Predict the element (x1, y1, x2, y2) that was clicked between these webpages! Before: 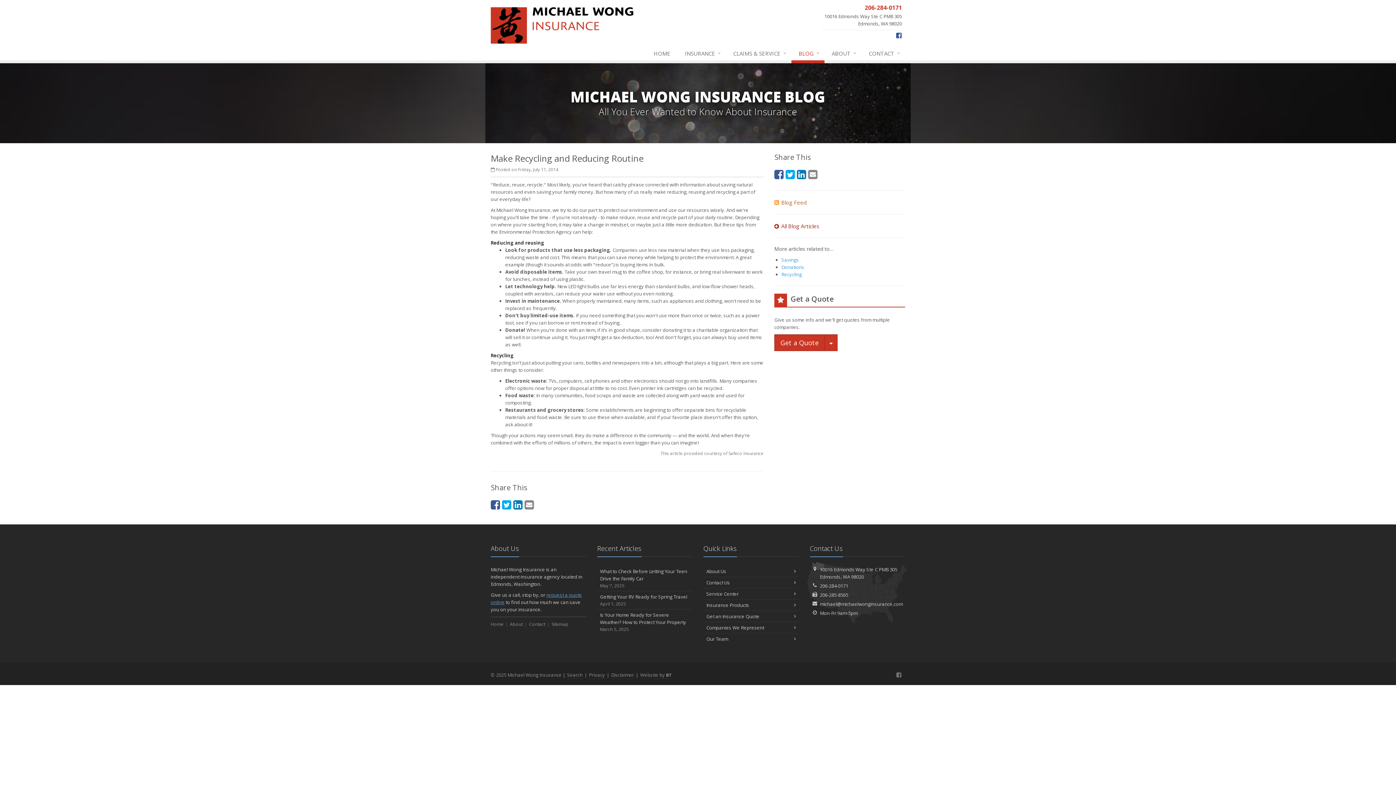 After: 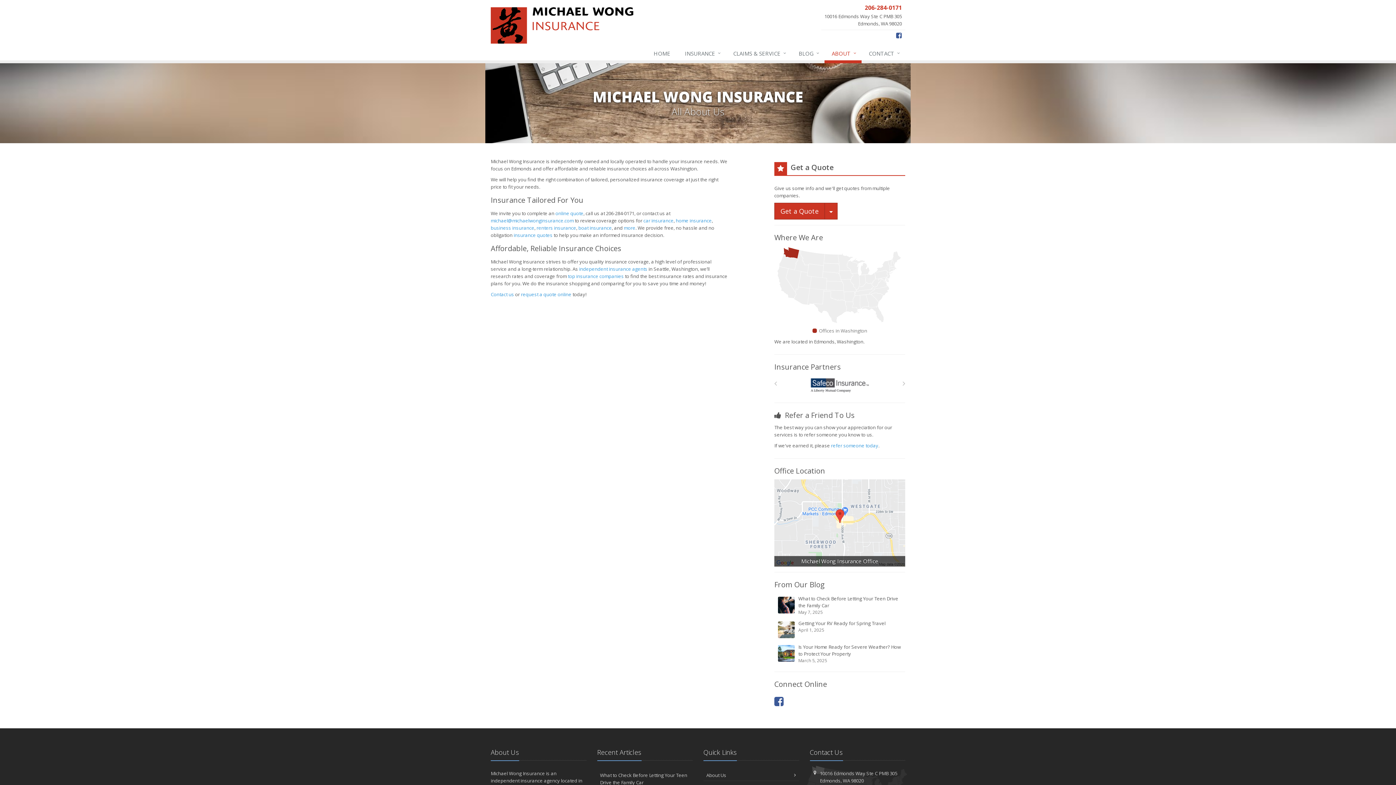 Action: bbox: (824, 46, 861, 63) label: ABOUT
↓